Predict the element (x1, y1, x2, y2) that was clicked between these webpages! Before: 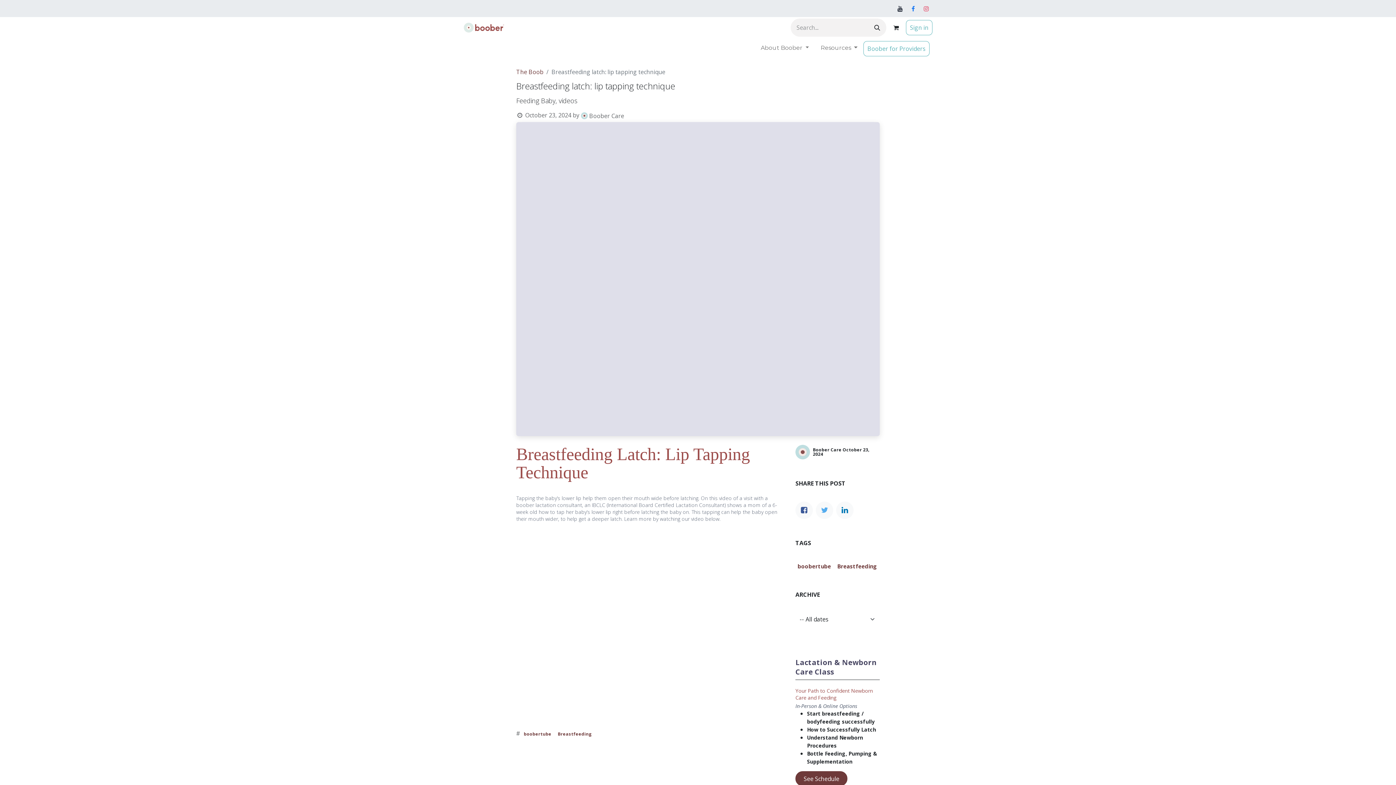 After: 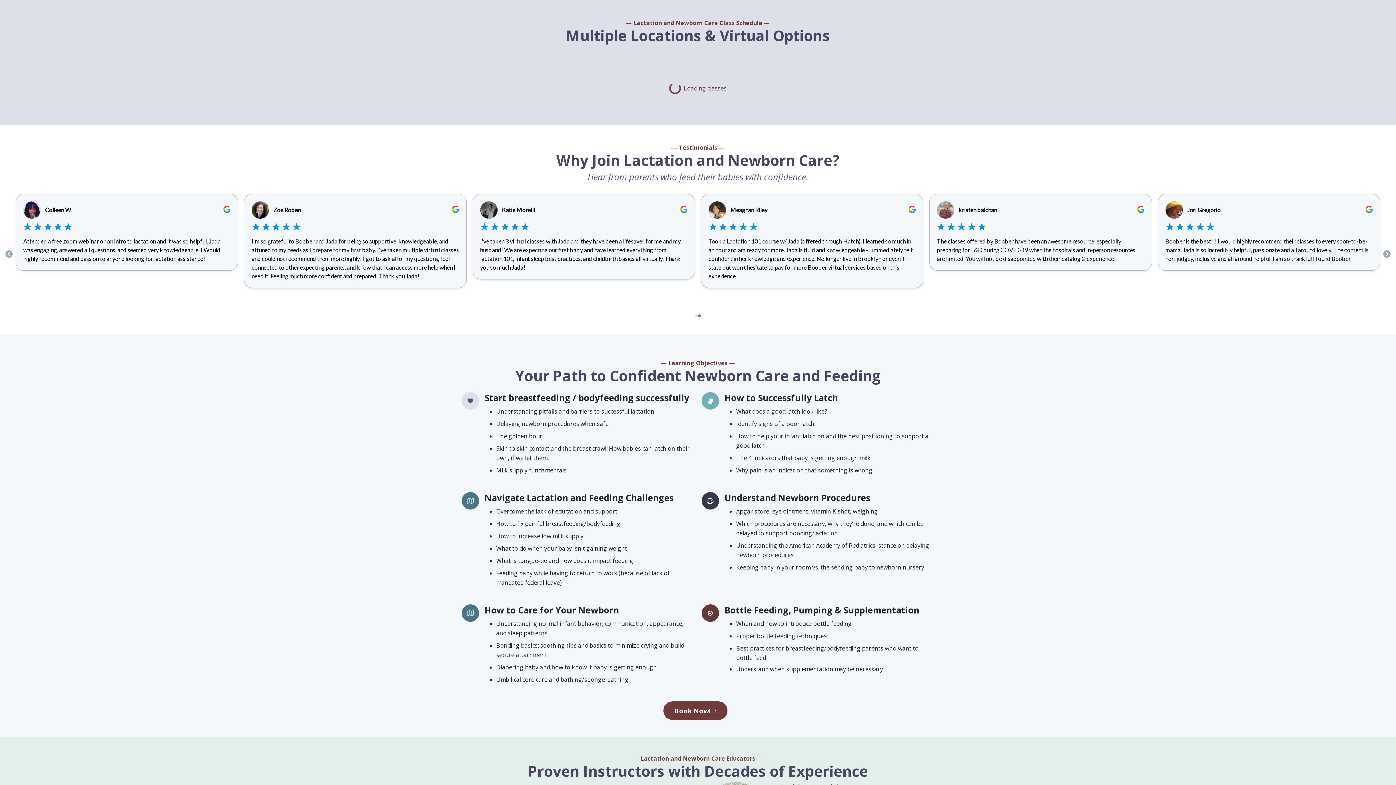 Action: bbox: (795, 771, 847, 786) label: See Schedule